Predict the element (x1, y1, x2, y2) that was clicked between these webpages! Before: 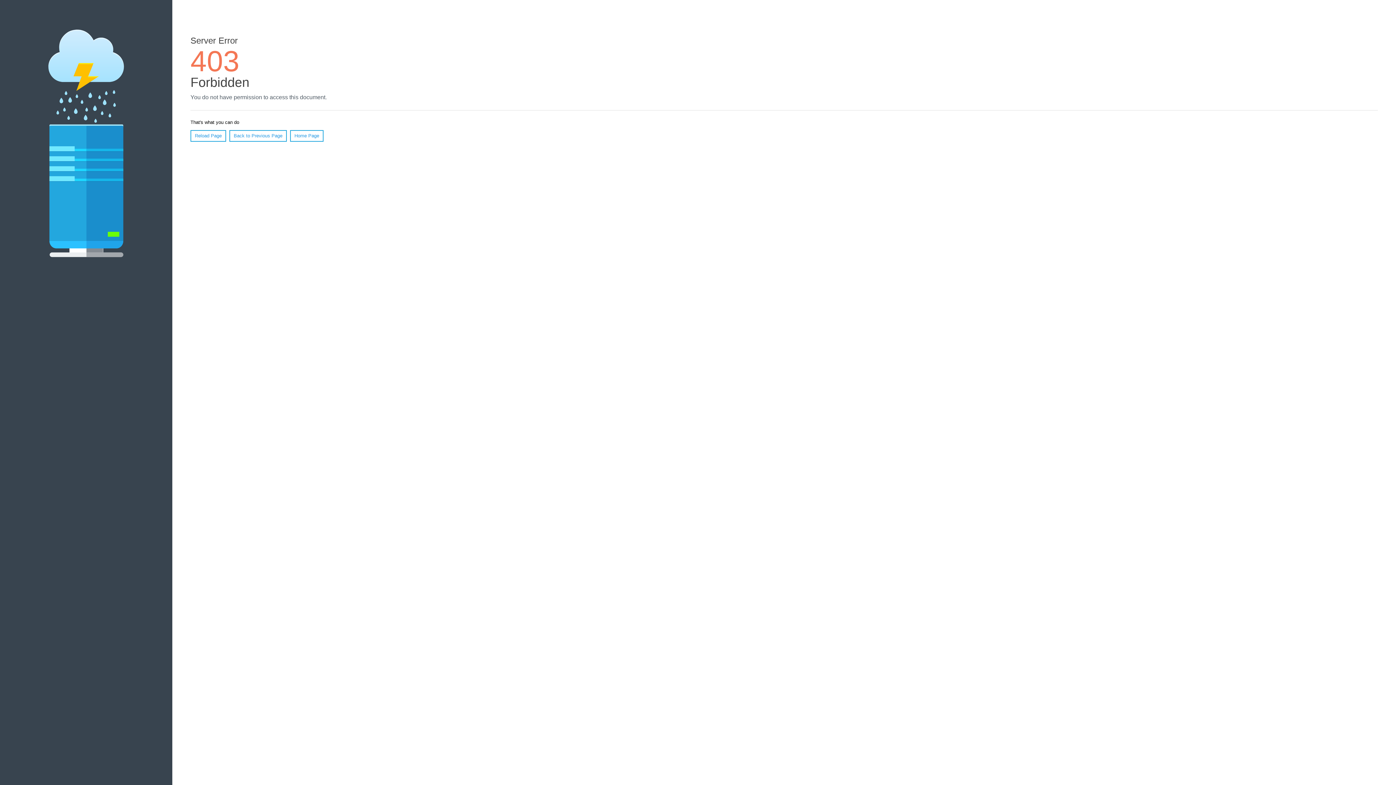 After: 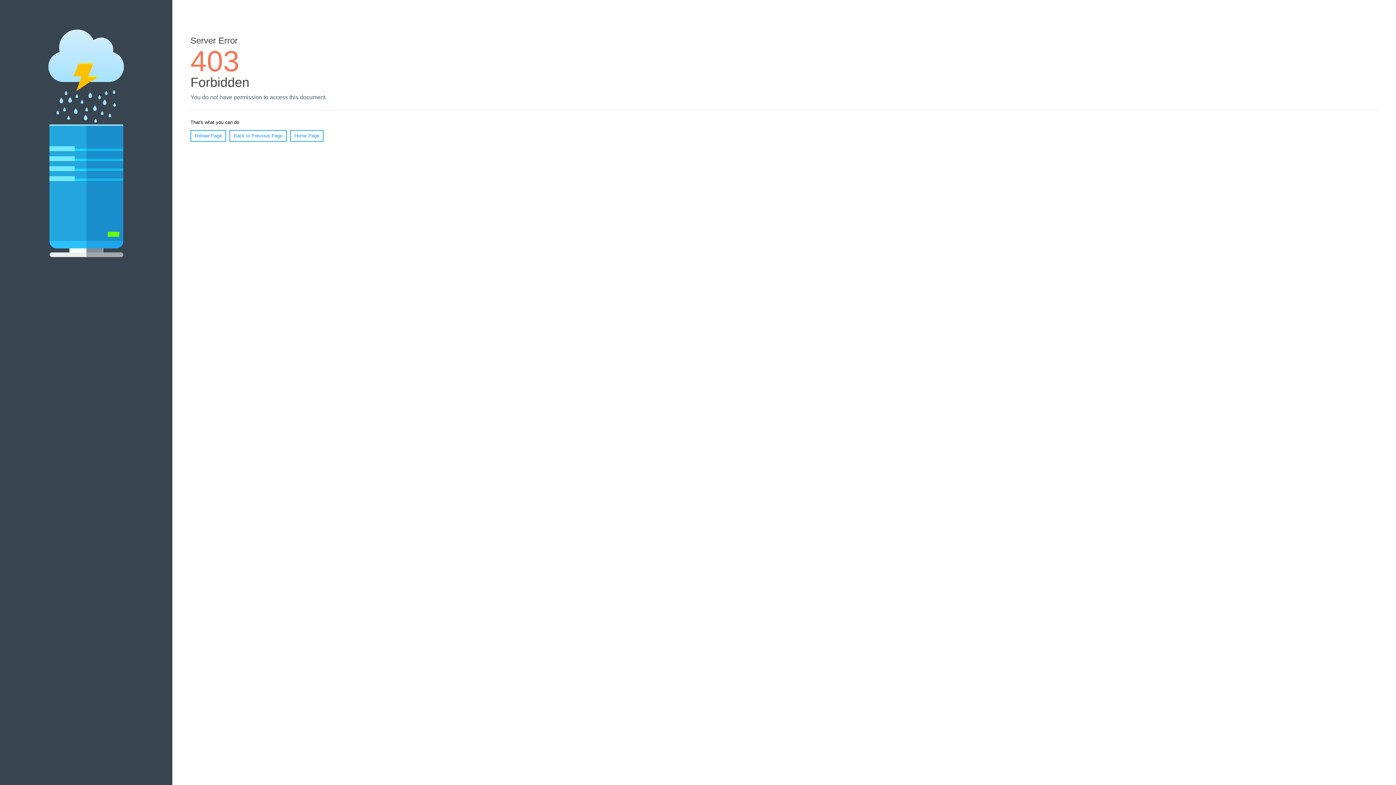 Action: bbox: (290, 130, 323, 141) label: Home Page